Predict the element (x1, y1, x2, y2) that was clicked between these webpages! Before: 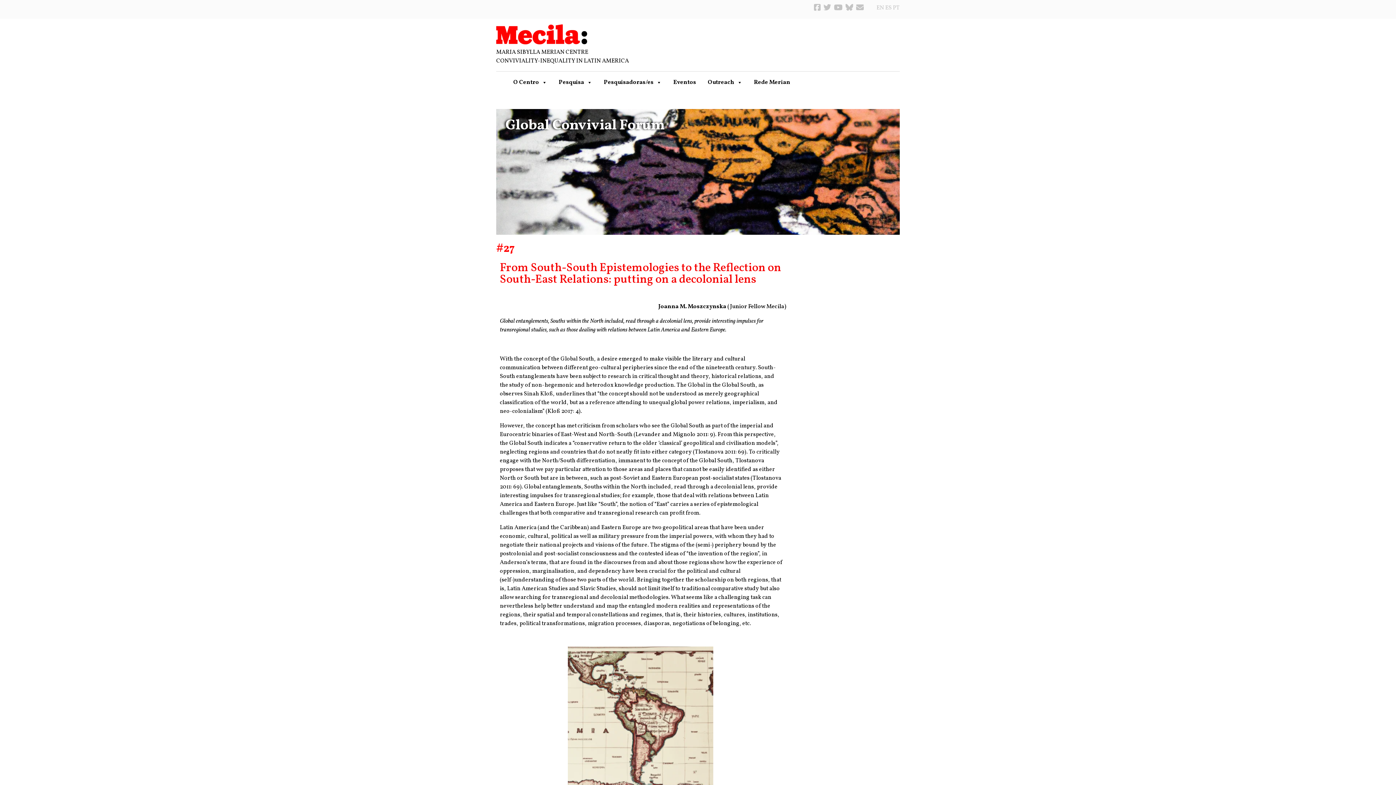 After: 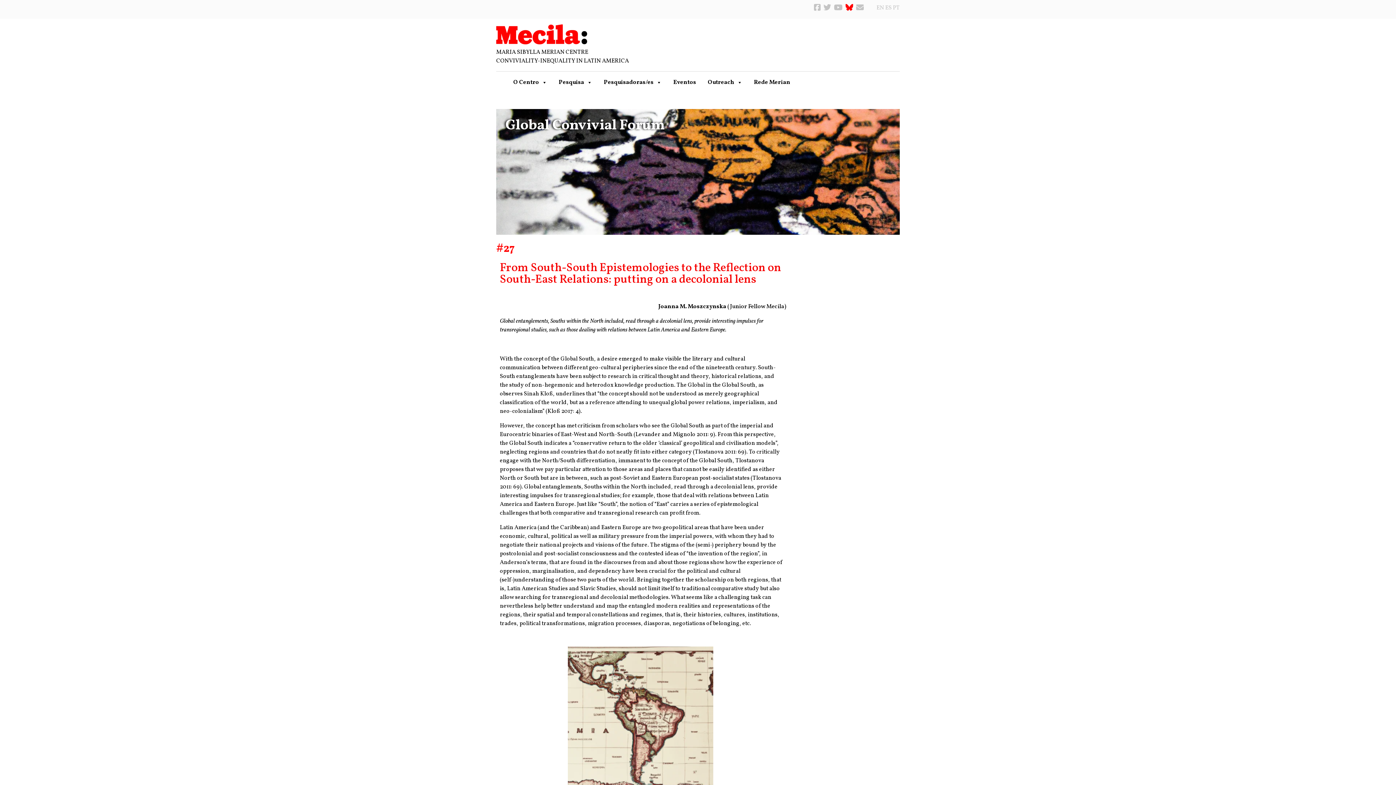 Action: bbox: (845, 4, 856, 12) label:  